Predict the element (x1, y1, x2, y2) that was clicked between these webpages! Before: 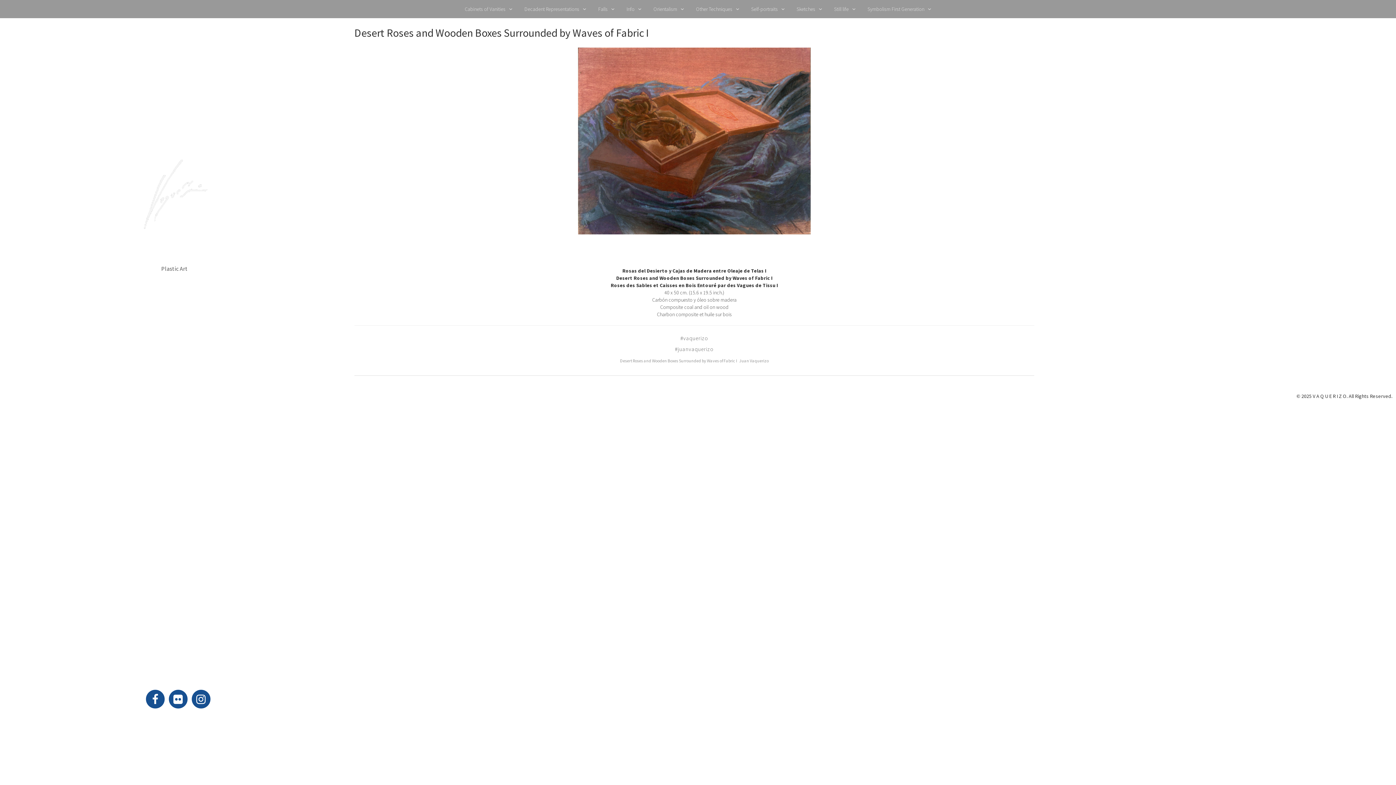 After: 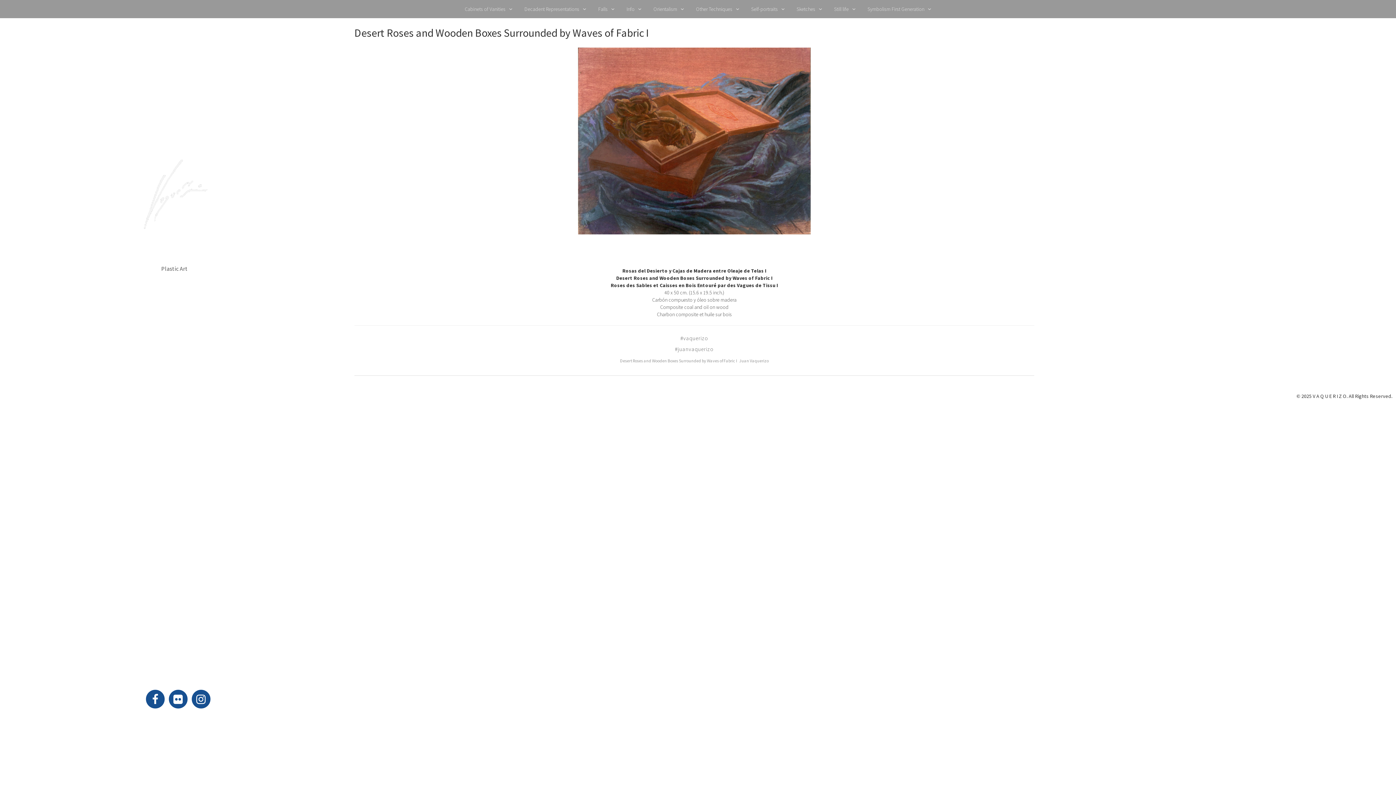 Action: label:   bbox: (140, 692, 163, 698)